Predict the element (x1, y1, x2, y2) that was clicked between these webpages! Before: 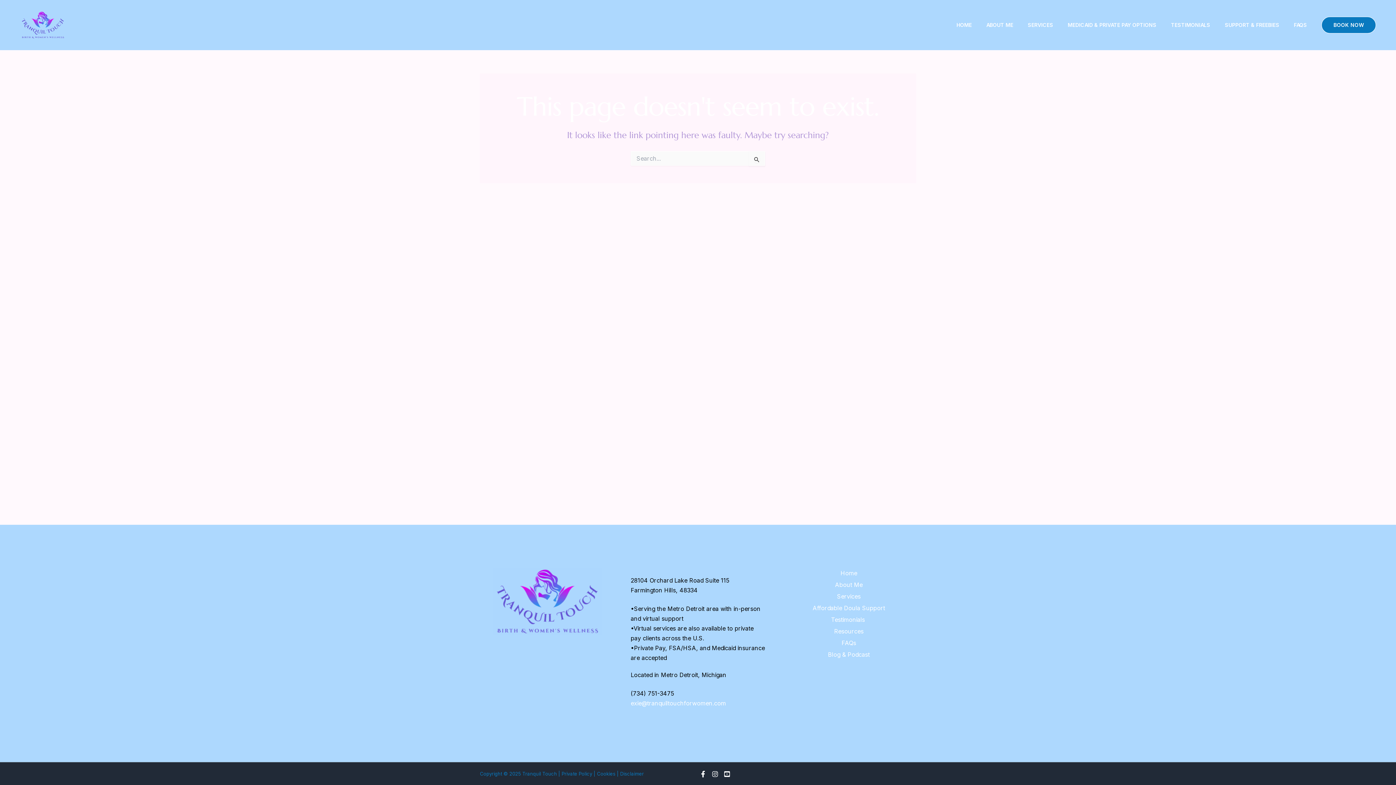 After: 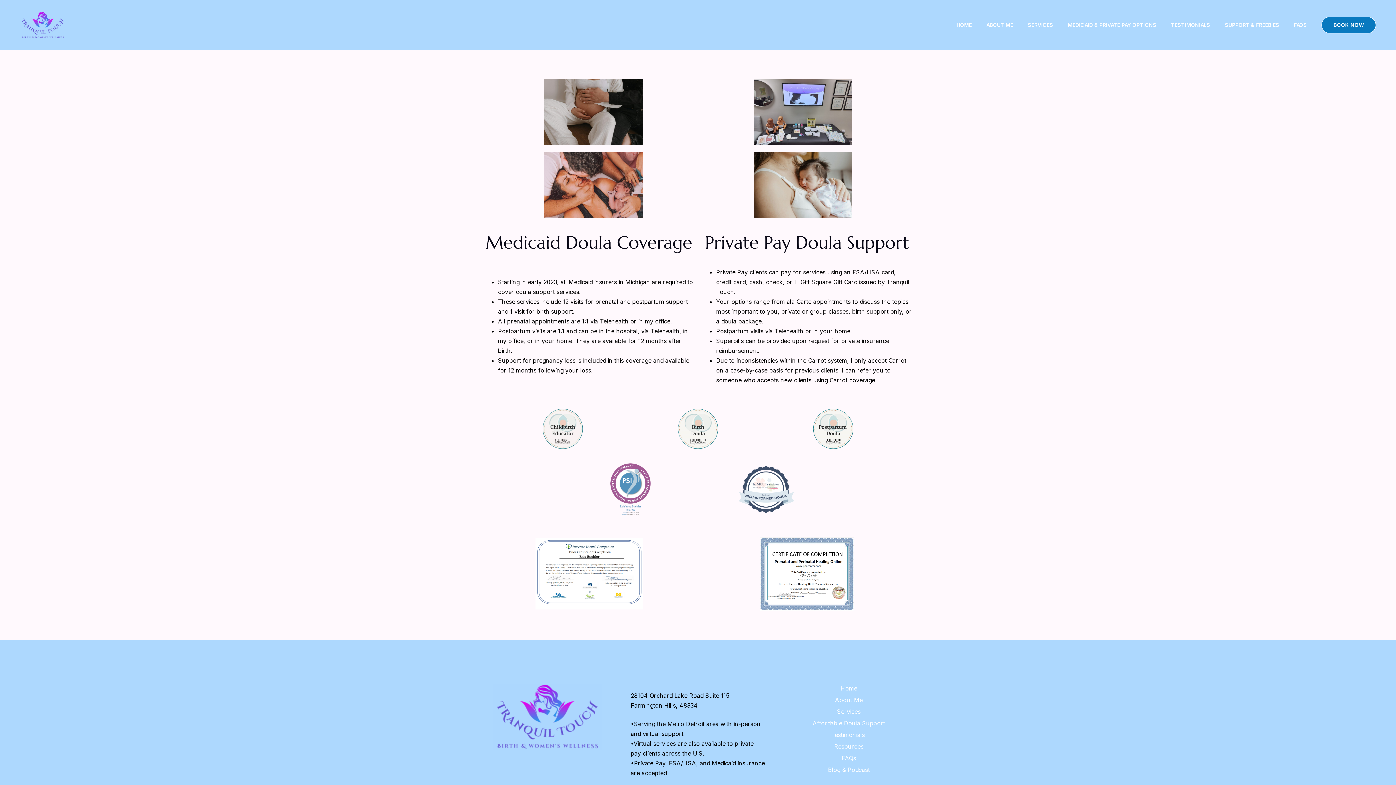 Action: bbox: (812, 603, 885, 615) label: Affordable Doula Support